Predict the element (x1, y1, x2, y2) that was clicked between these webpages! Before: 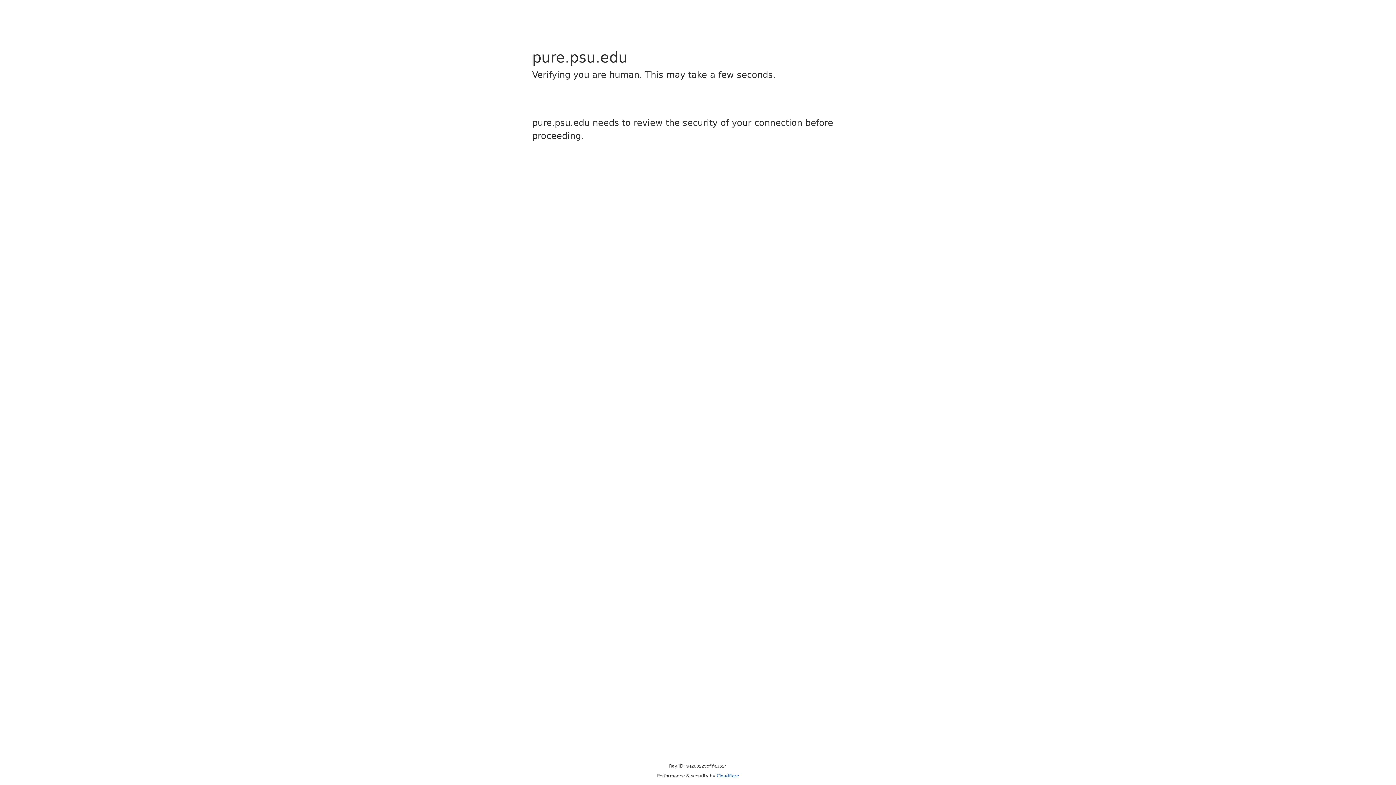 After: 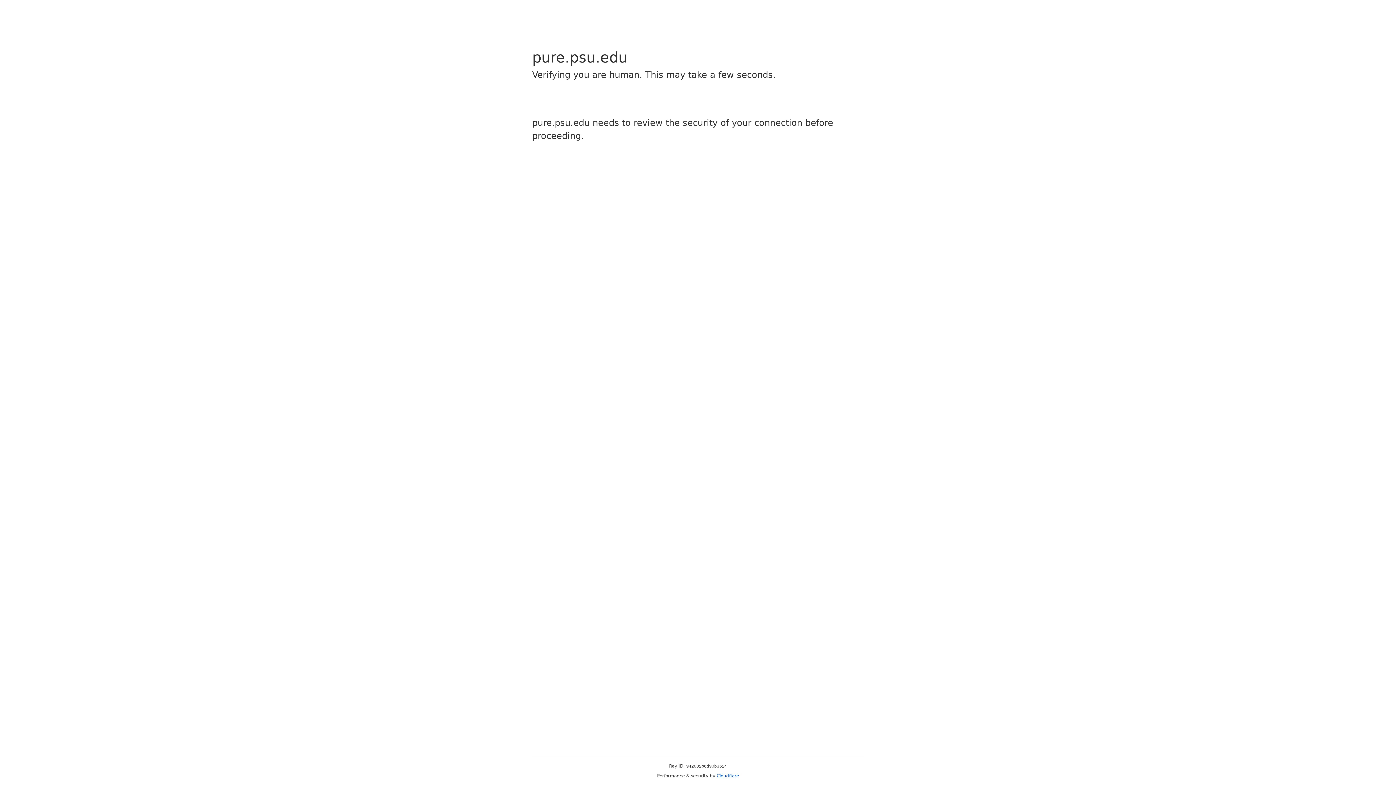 Action: bbox: (716, 773, 739, 778) label: Cloudflare